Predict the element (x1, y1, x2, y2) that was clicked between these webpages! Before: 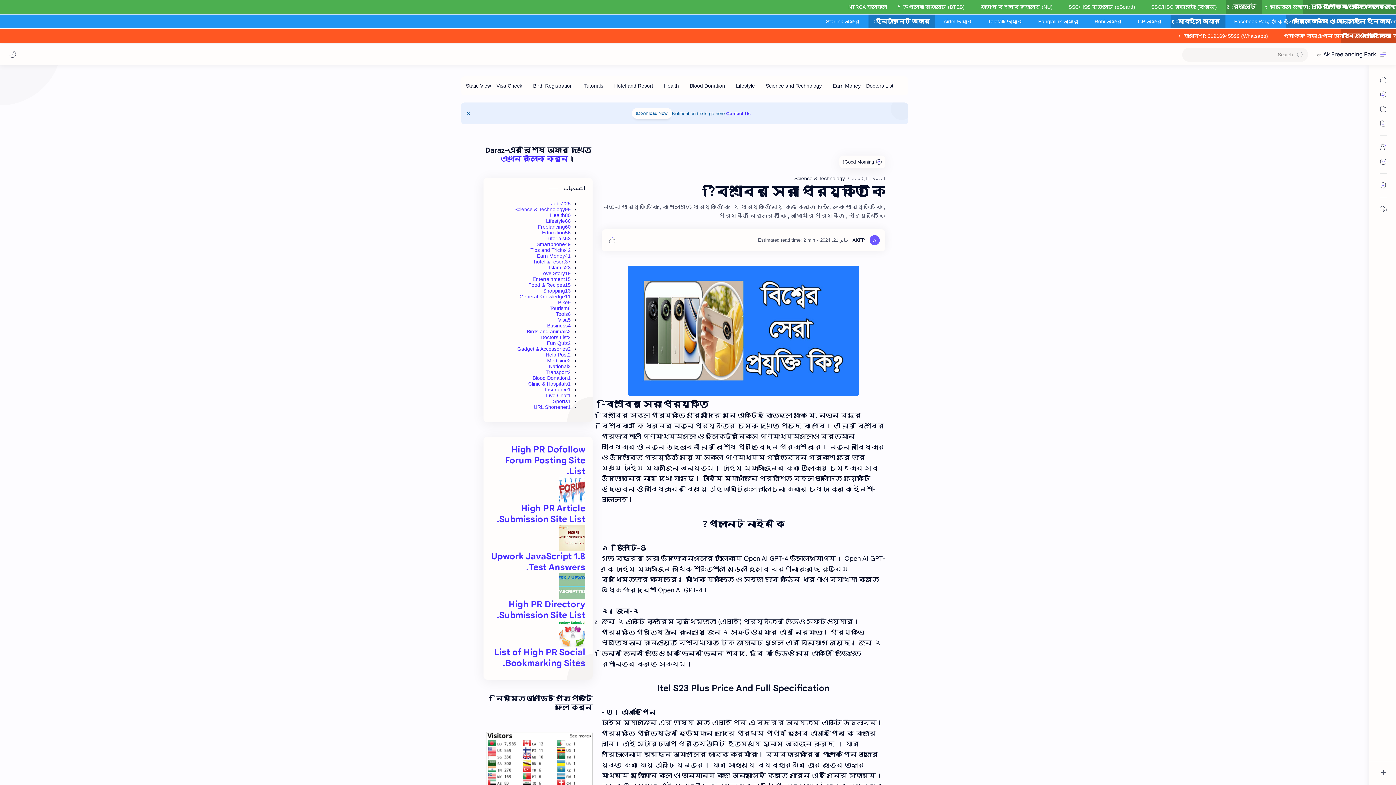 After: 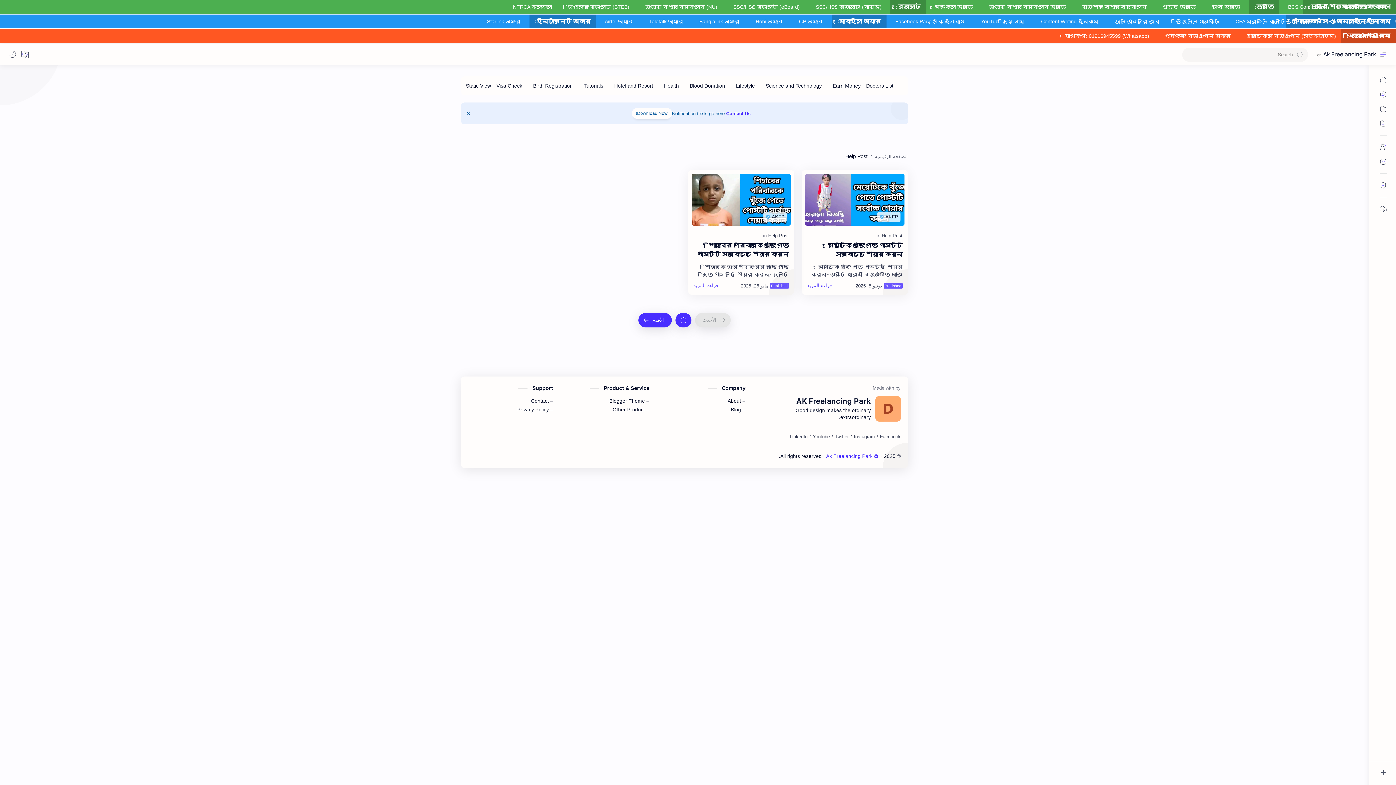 Action: bbox: (545, 352, 570, 357) label: Help Post2